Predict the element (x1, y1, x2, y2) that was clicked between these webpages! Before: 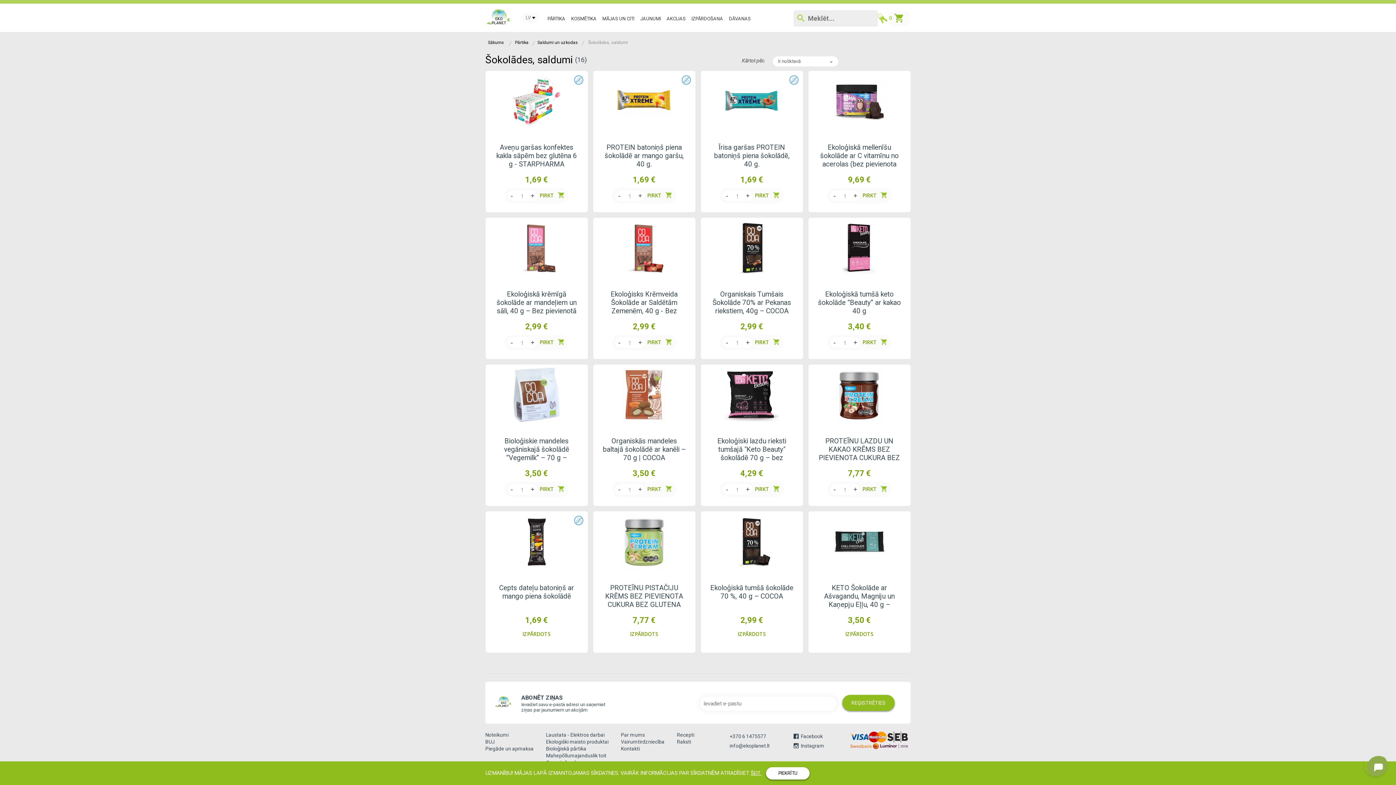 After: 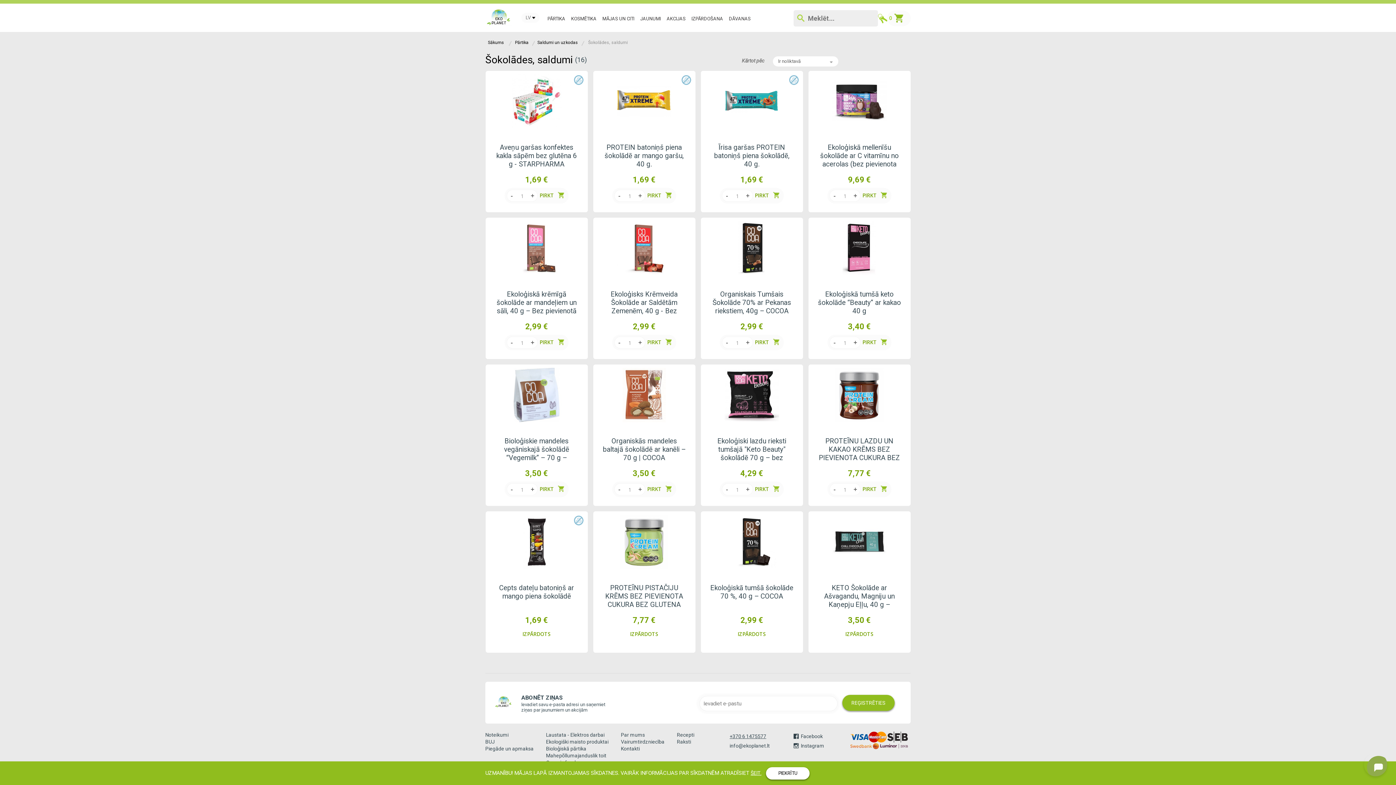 Action: bbox: (729, 733, 766, 739) label: +370 6 1475577